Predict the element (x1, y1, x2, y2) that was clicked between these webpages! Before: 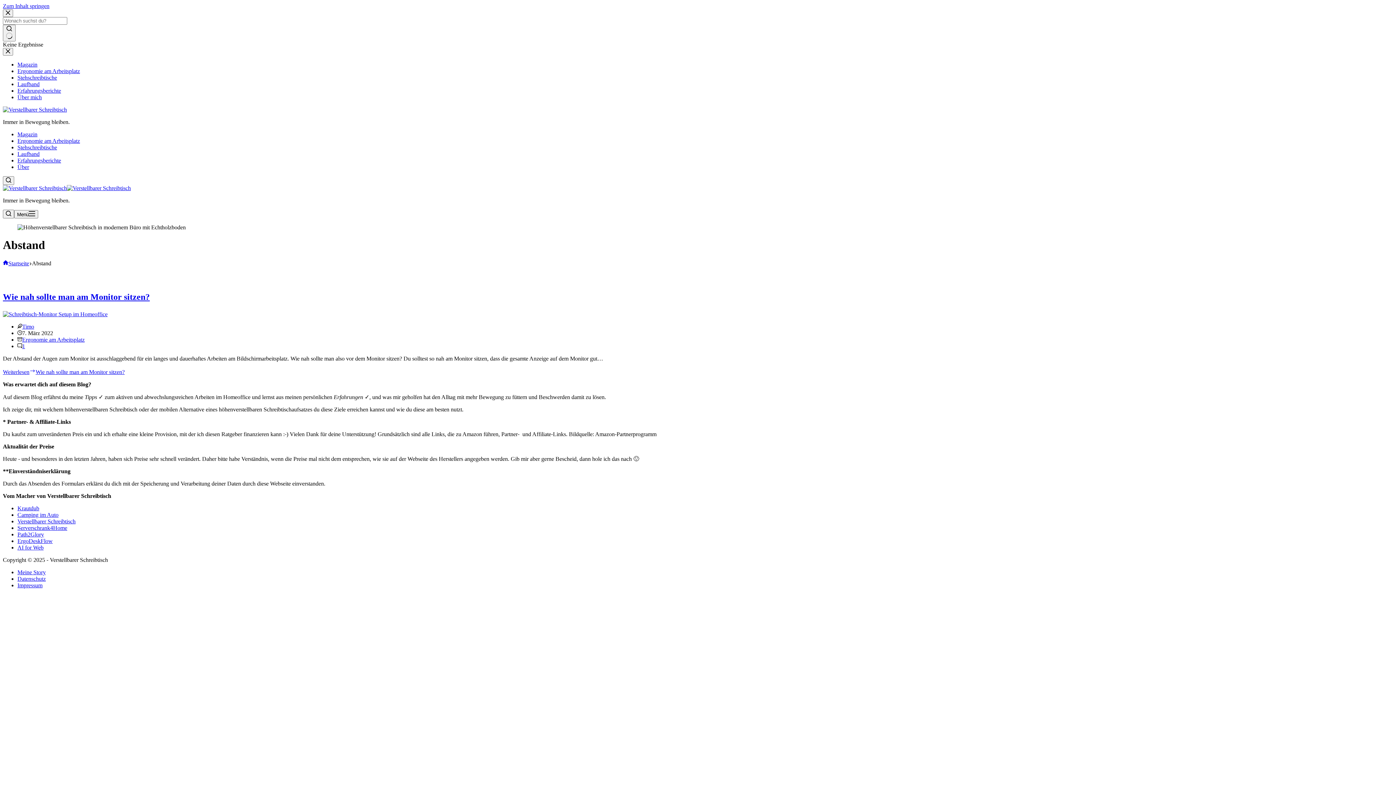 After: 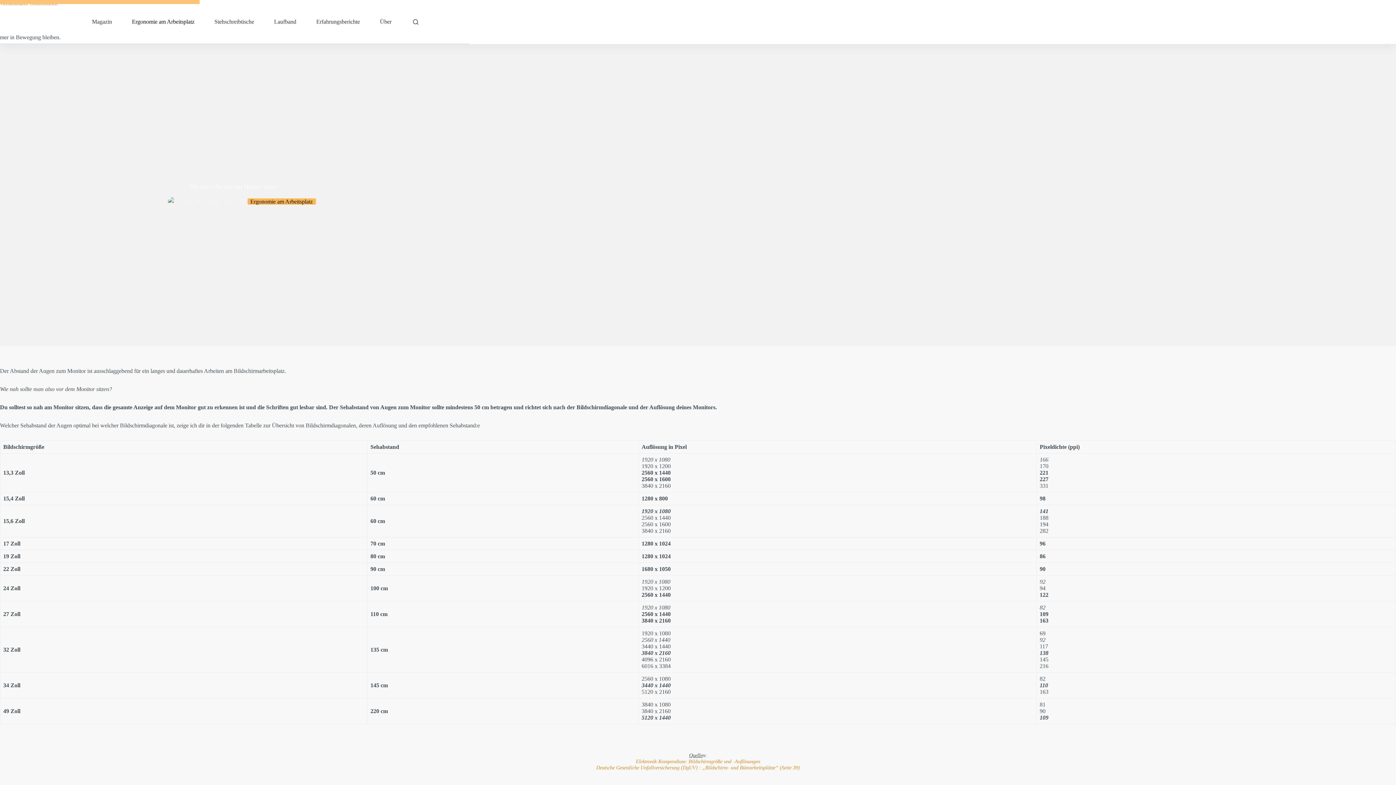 Action: bbox: (22, 343, 25, 349) label: 1